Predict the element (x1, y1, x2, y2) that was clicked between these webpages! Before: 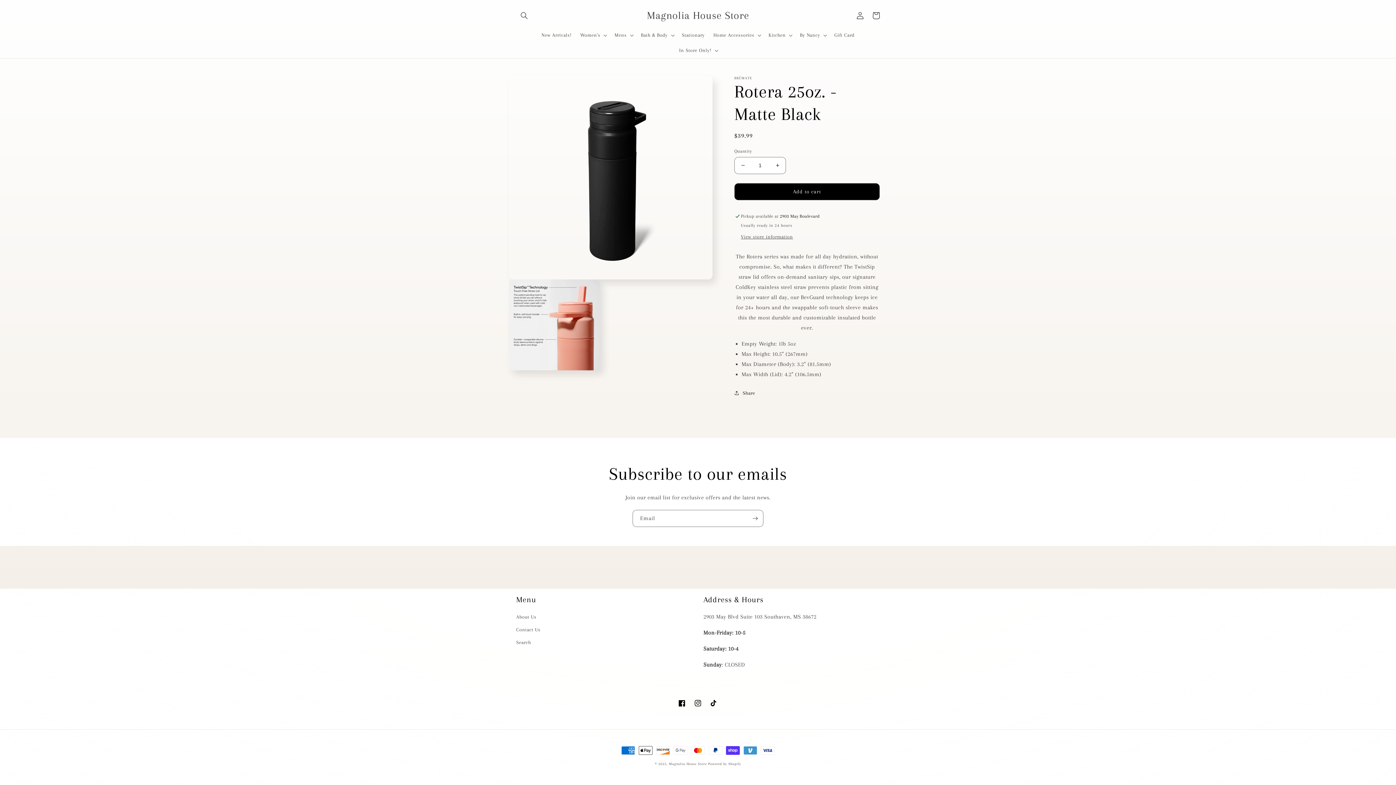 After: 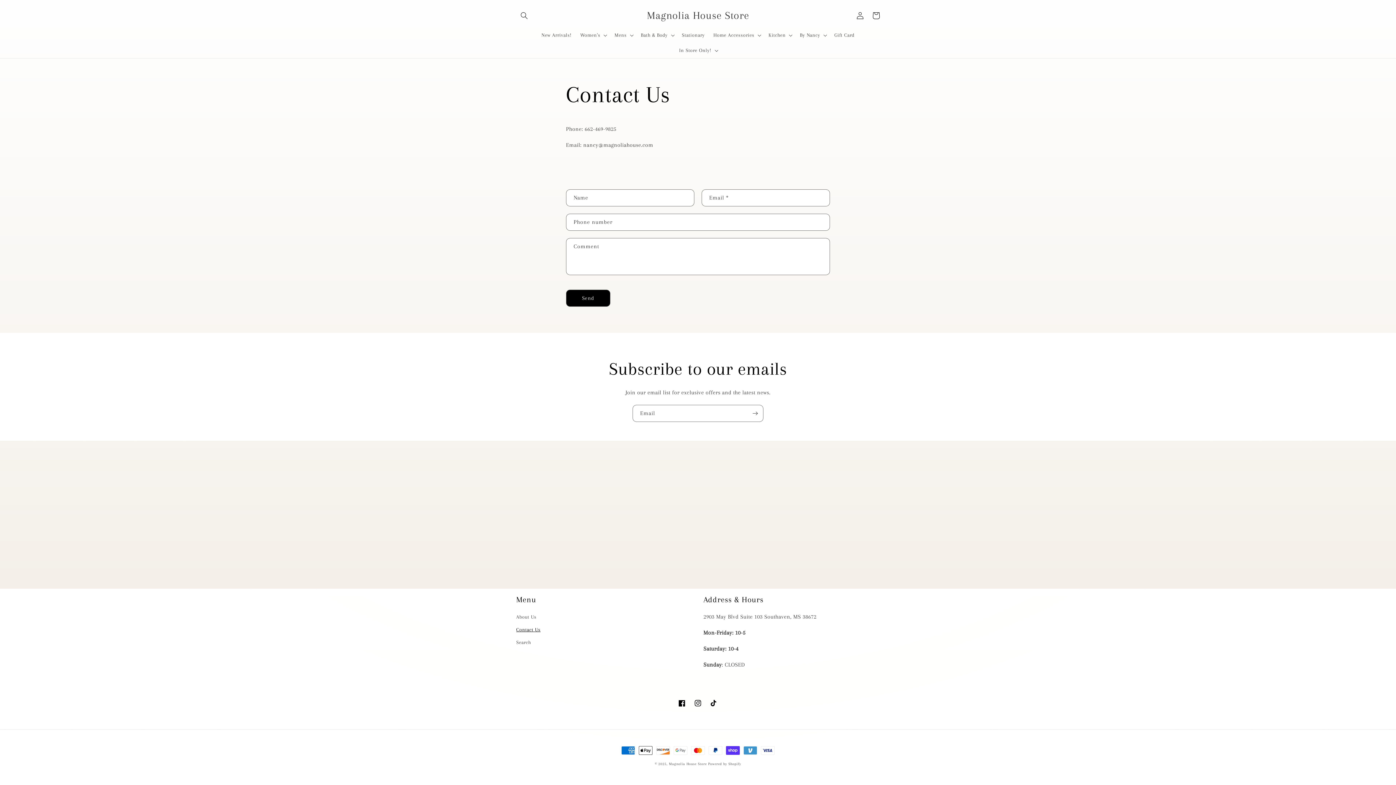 Action: bbox: (516, 623, 540, 636) label: Contact Us